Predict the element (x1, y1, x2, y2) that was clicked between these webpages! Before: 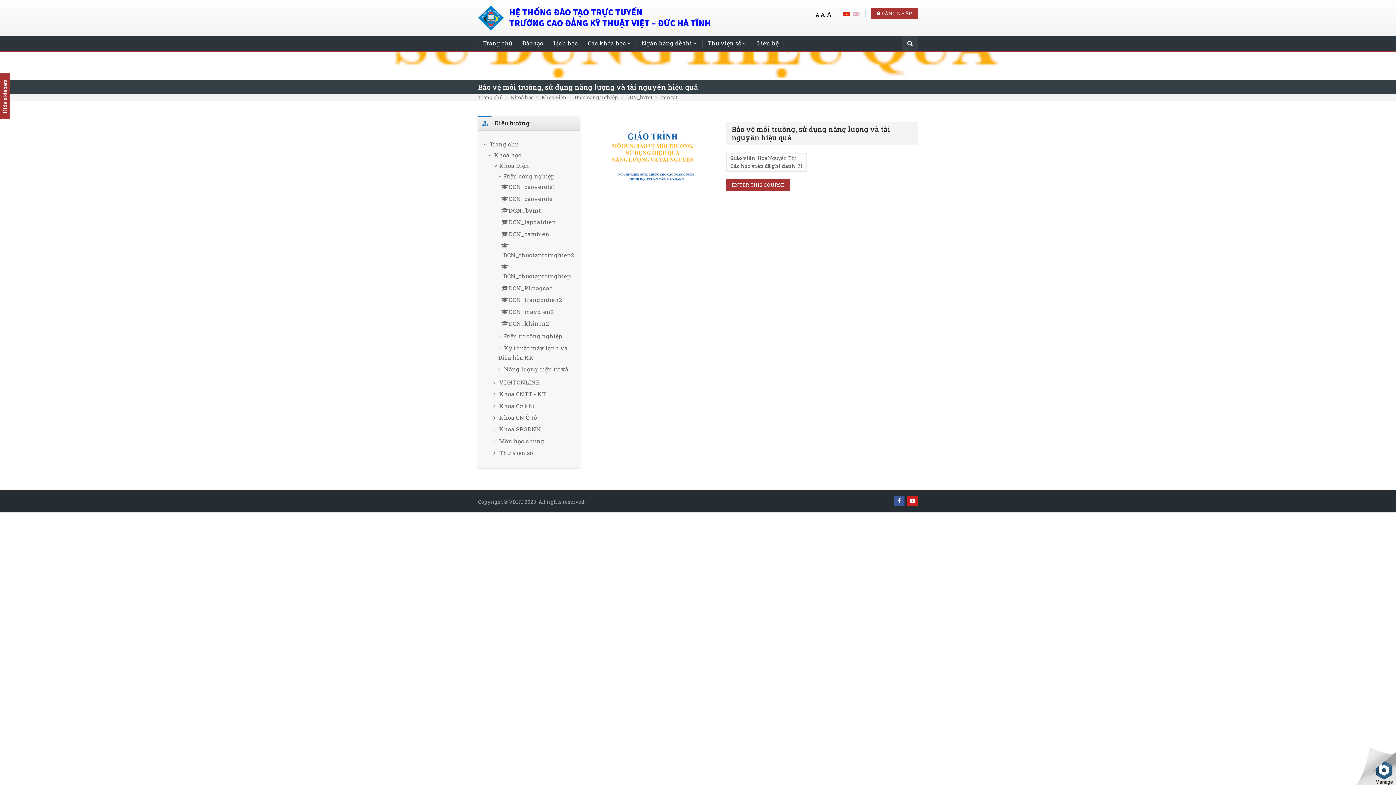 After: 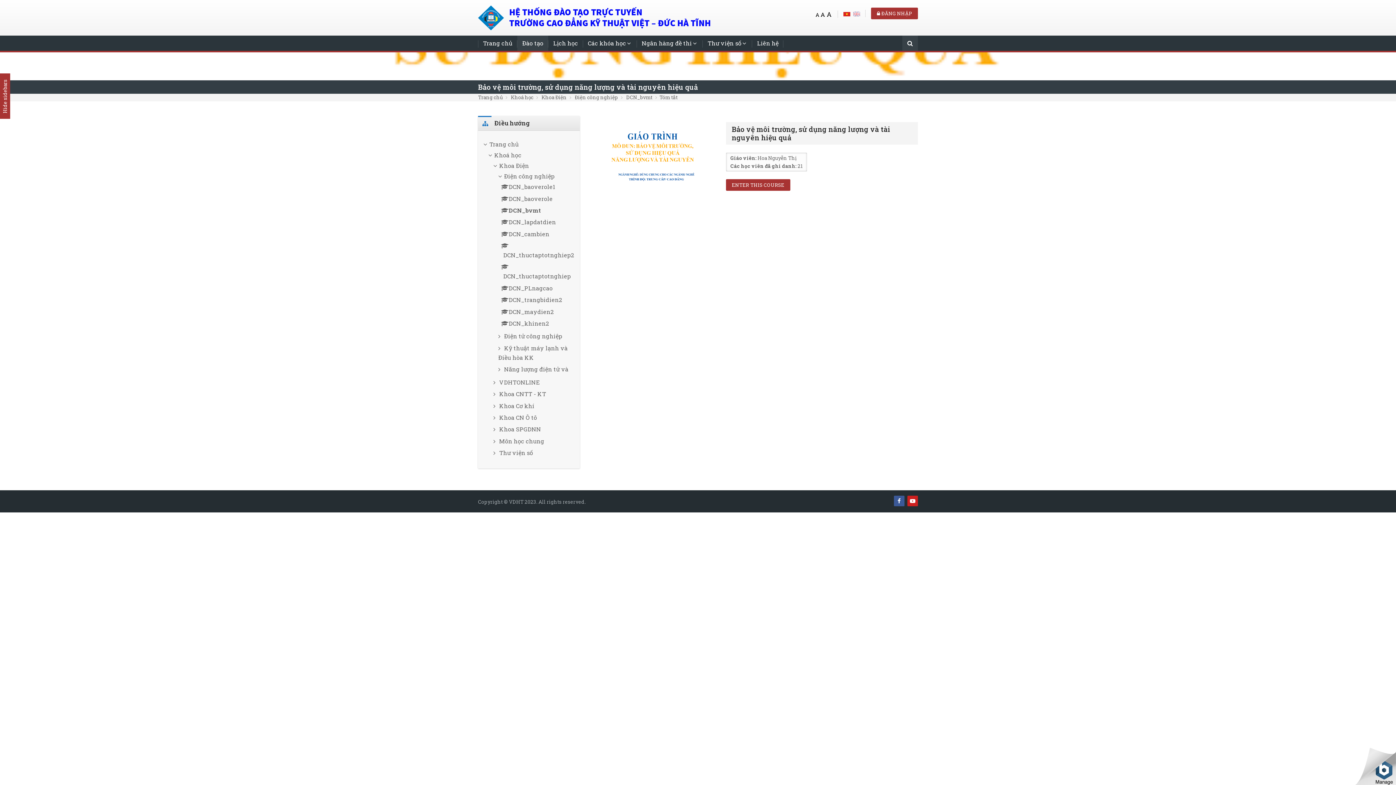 Action: label: Đào tạo bbox: (517, 35, 548, 52)